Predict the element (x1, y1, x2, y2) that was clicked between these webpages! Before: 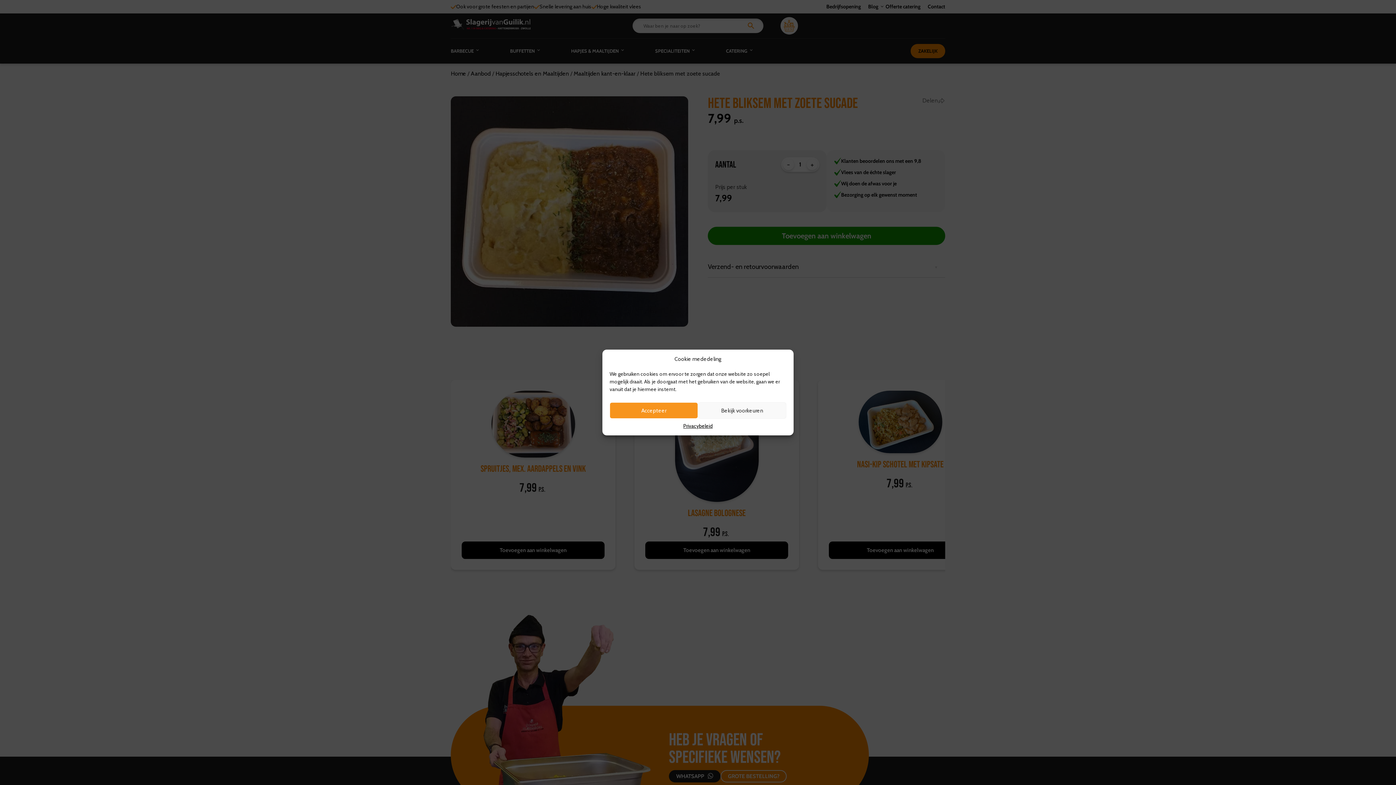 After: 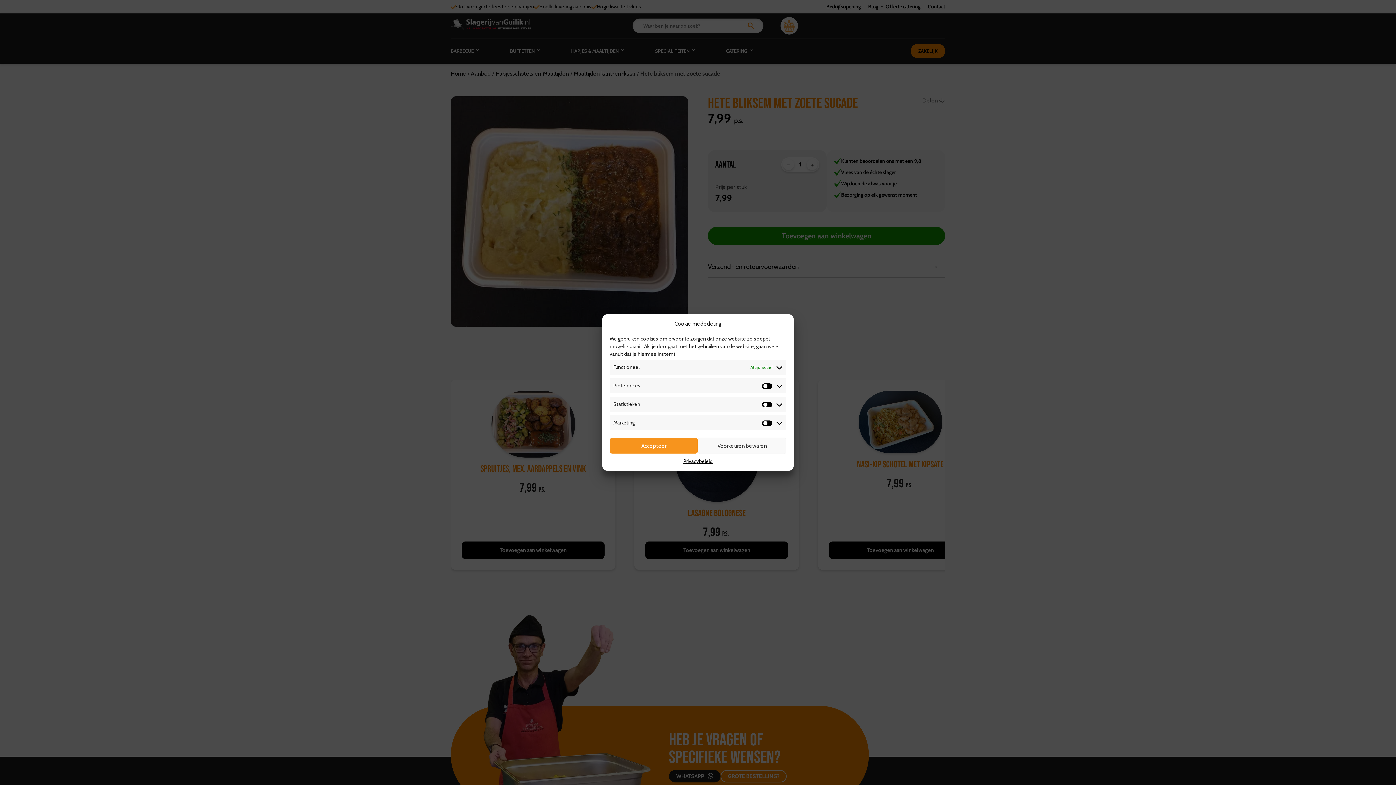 Action: bbox: (698, 402, 786, 418) label: Bekijk voorkeuren